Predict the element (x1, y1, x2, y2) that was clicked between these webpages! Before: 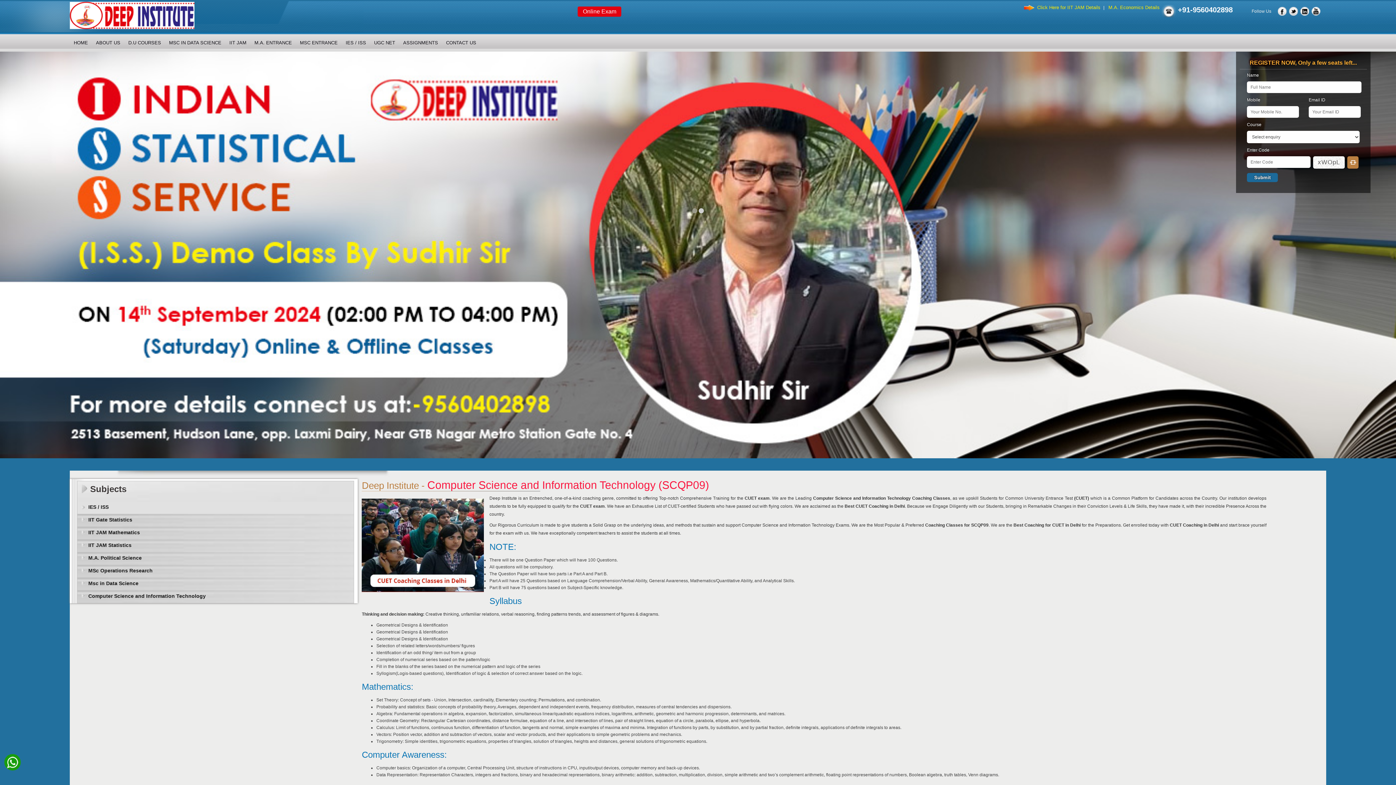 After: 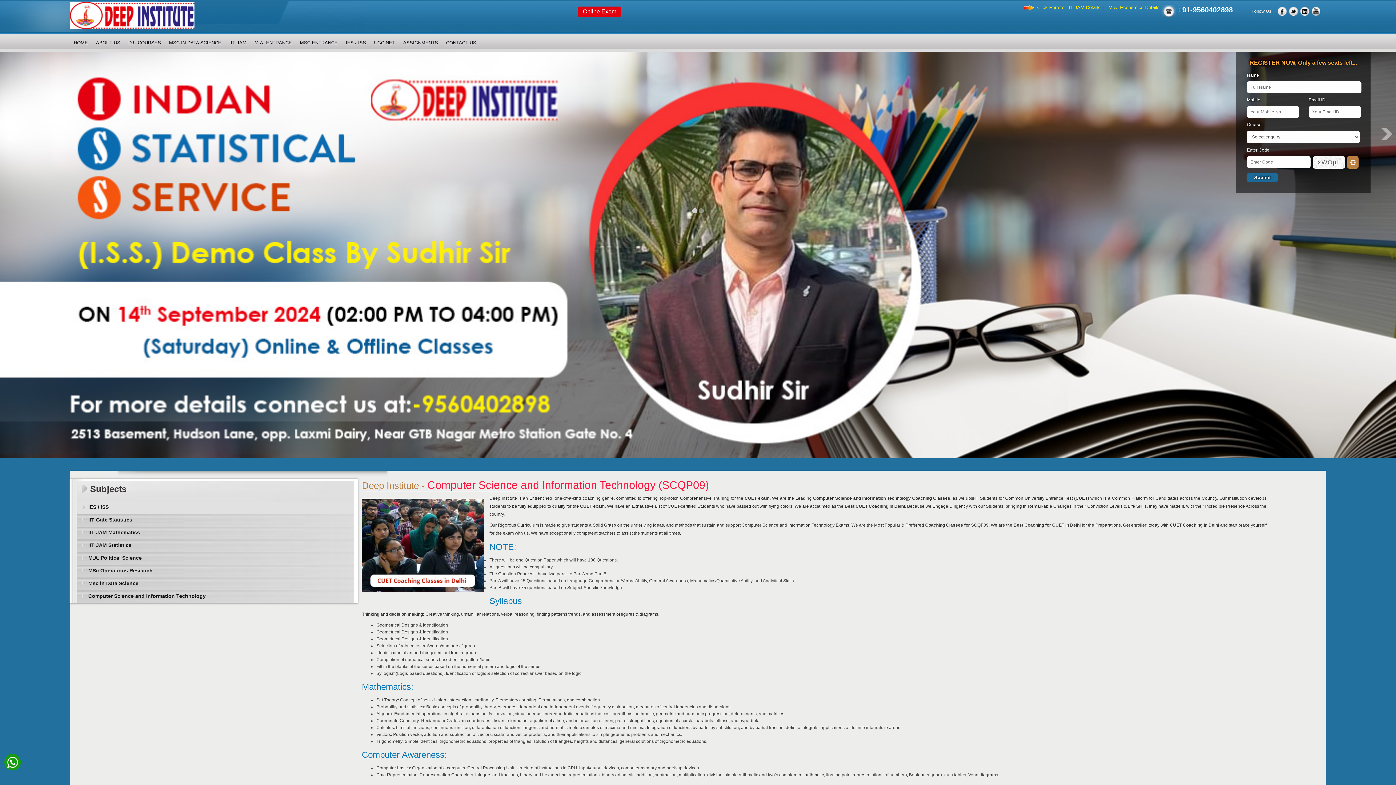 Action: label: 2 bbox: (698, 208, 704, 213)